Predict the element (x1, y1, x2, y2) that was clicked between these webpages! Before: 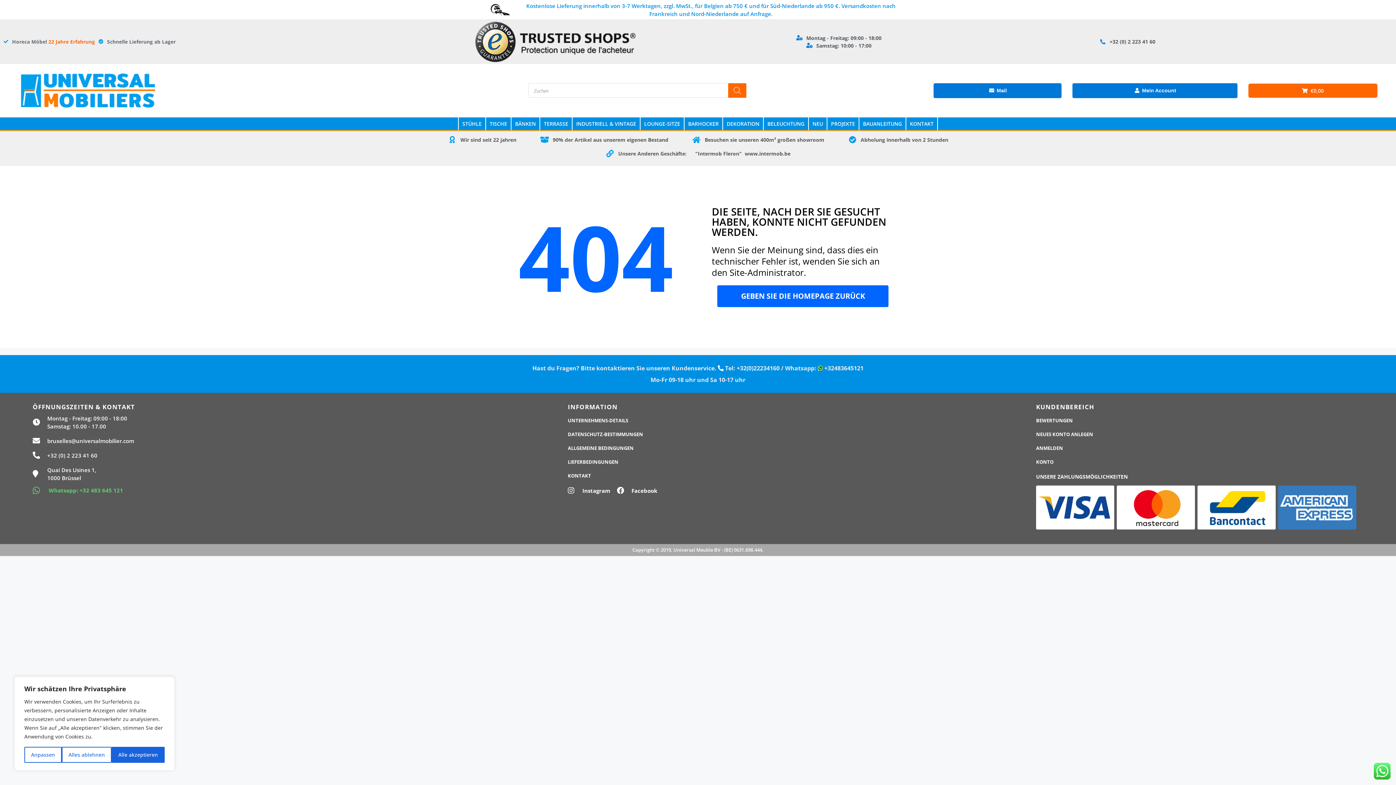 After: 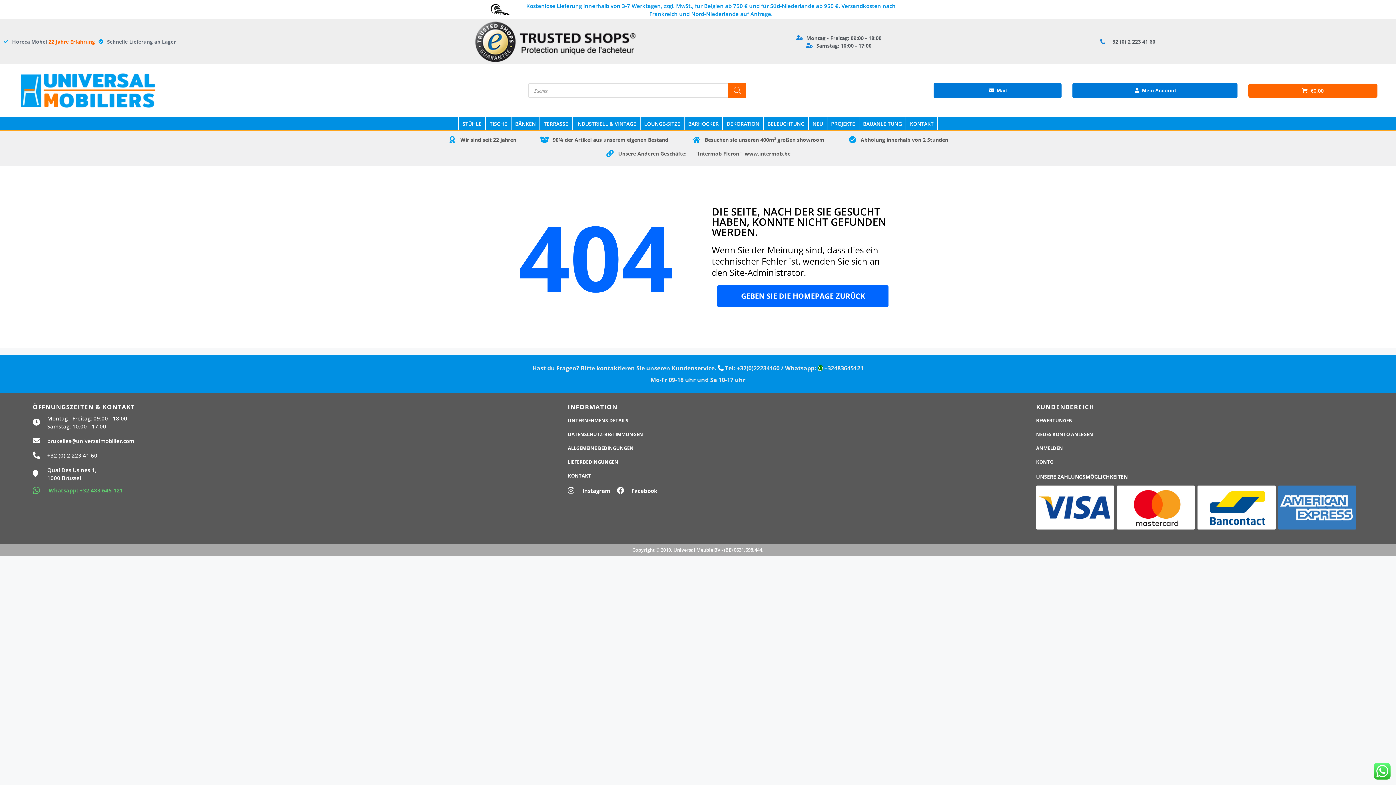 Action: bbox: (61, 747, 111, 763) label: Alles ablehnen